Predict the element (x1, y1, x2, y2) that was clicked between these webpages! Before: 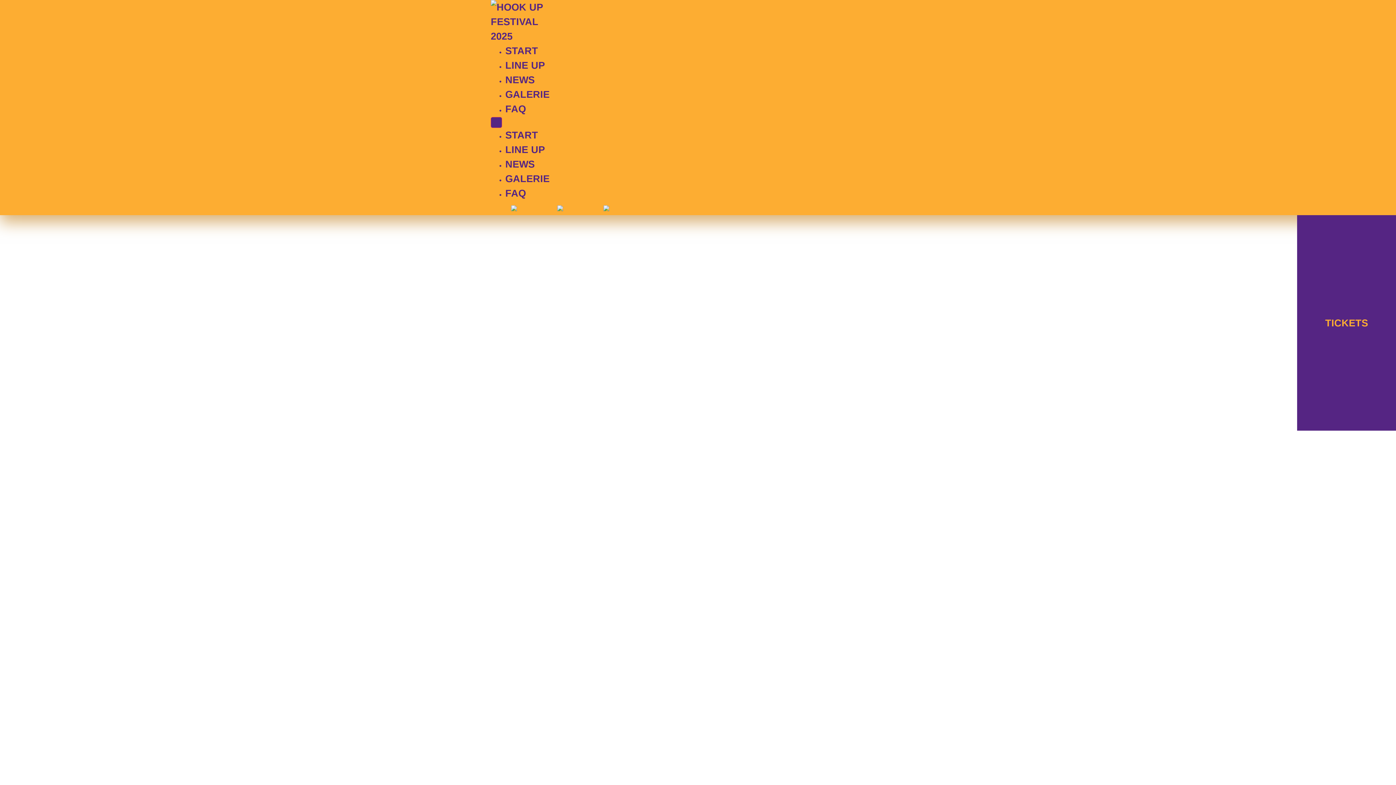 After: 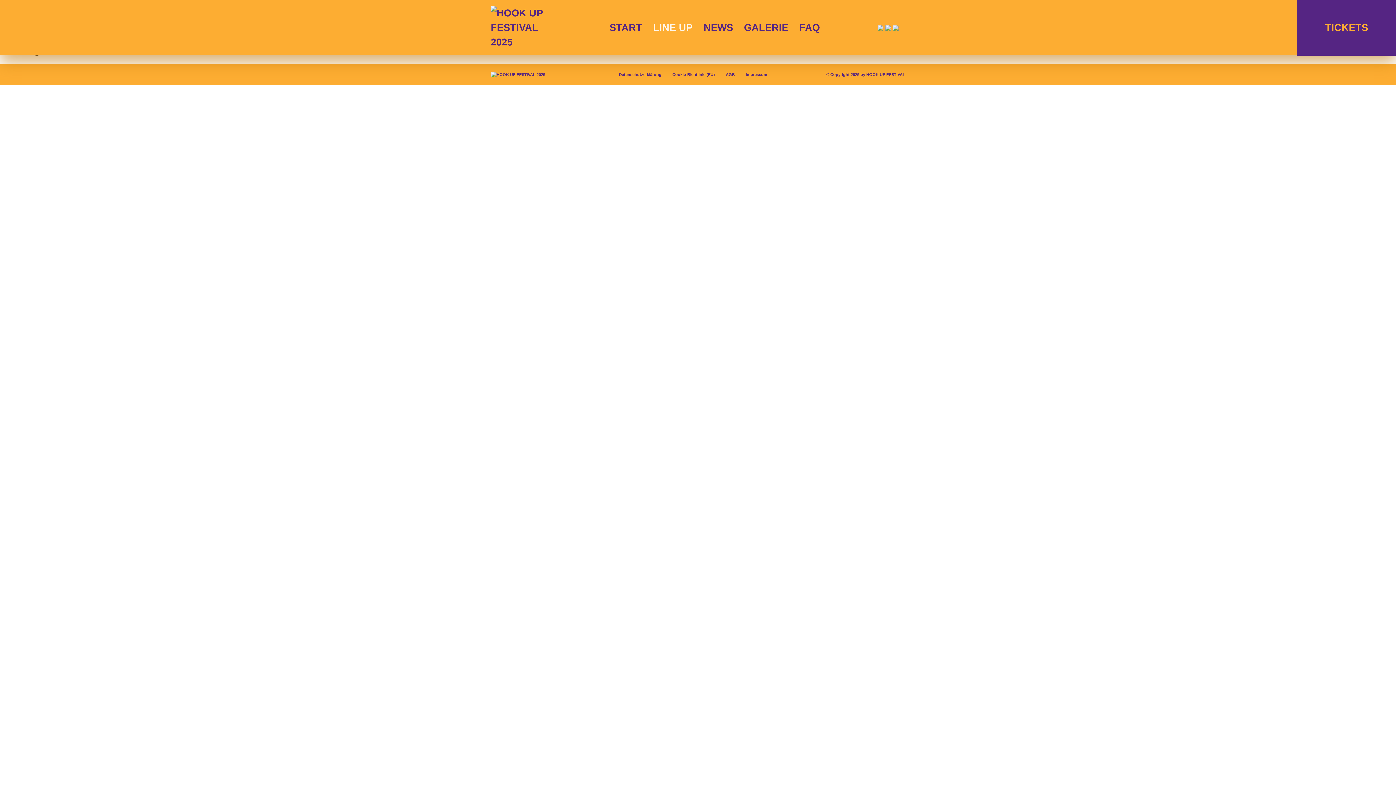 Action: bbox: (505, 60, 545, 70) label: LINE UP